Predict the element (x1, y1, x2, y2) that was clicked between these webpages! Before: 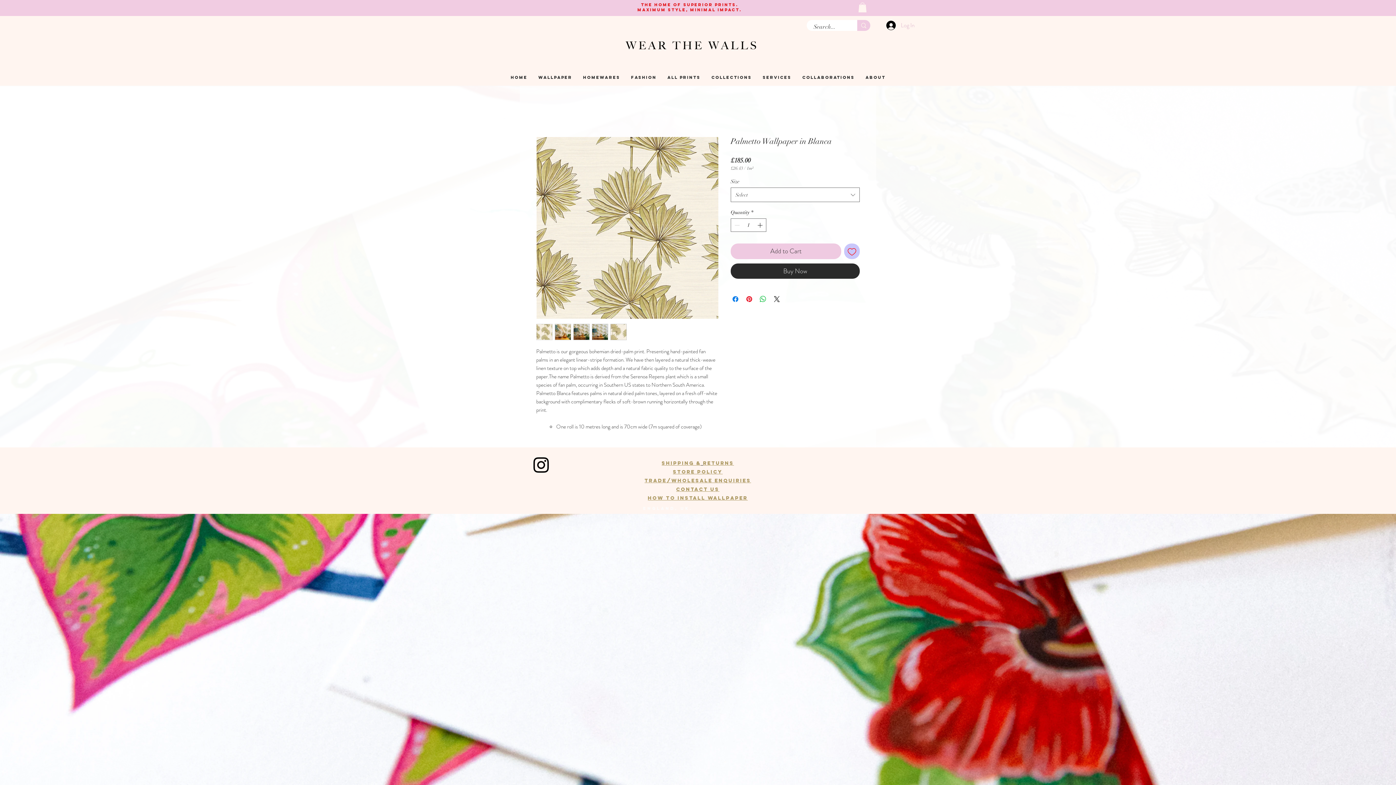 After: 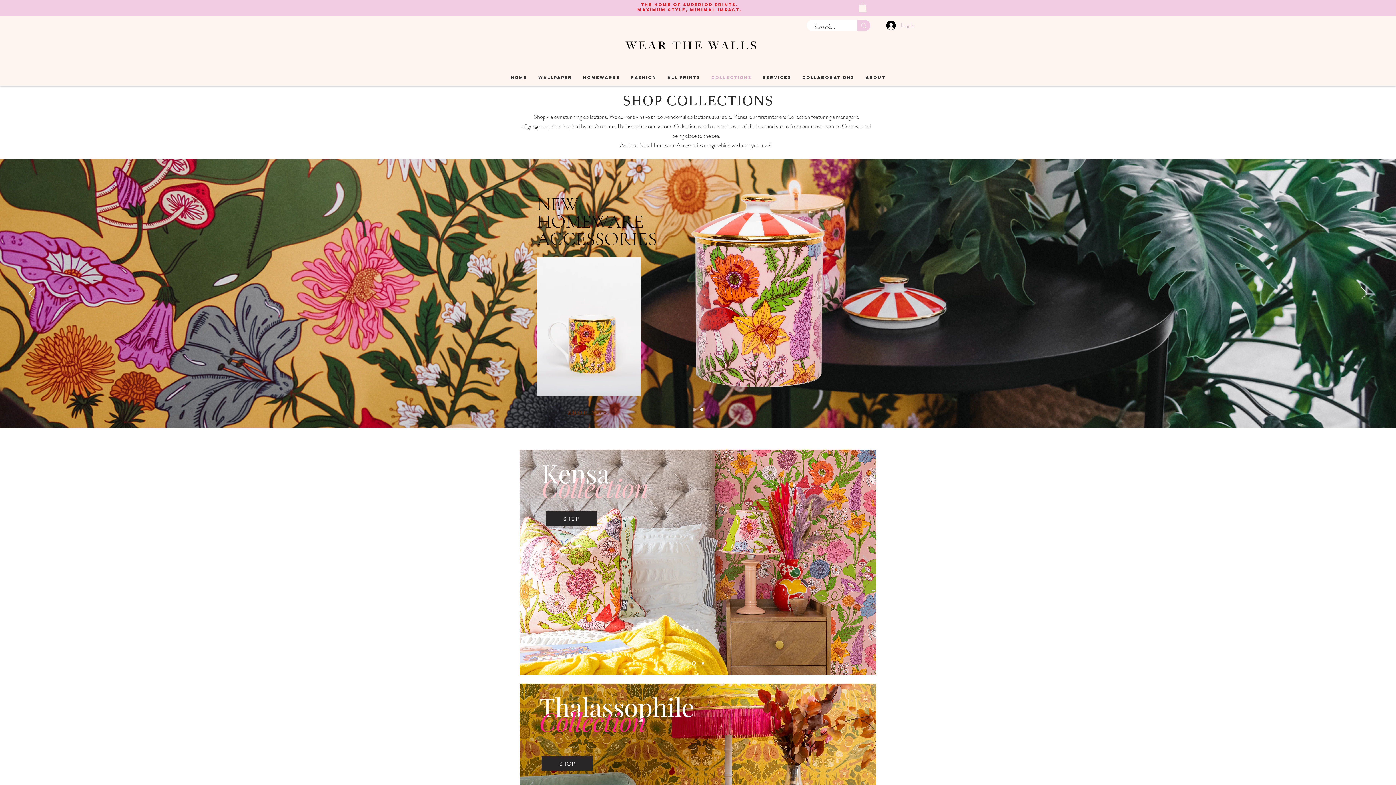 Action: label: COLLECTIONS bbox: (706, 72, 757, 82)